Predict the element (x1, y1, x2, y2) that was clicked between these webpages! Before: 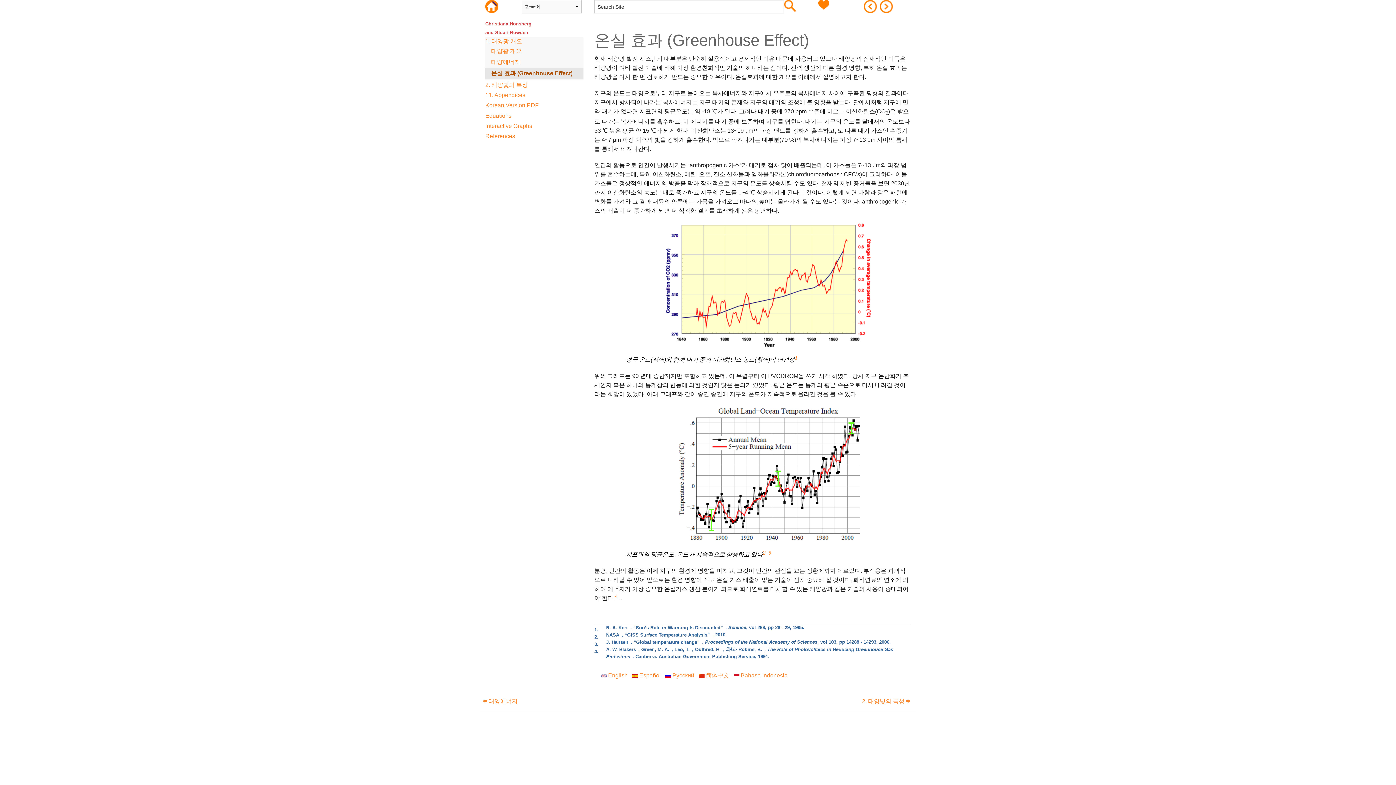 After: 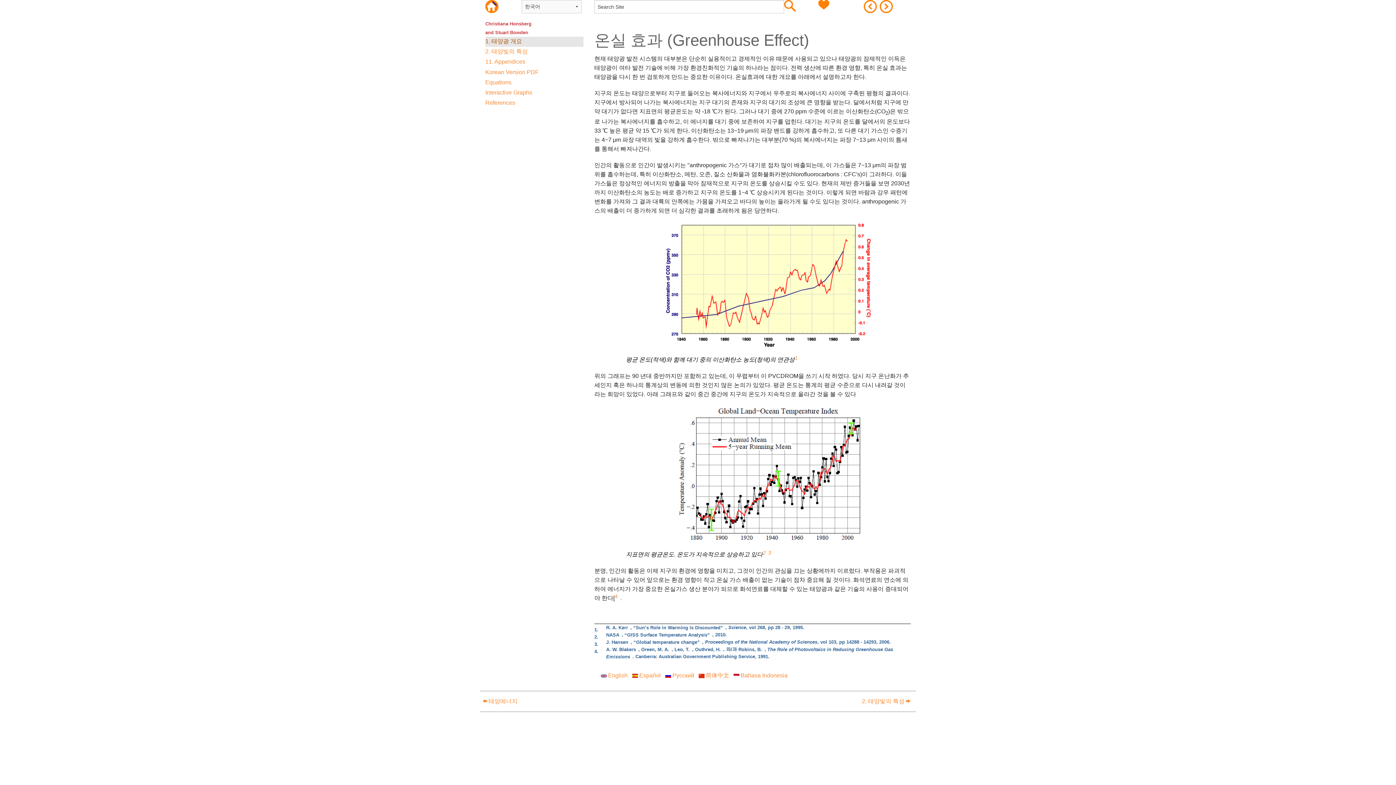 Action: bbox: (485, 35, 525, 47) label: 1. 태양광 개요